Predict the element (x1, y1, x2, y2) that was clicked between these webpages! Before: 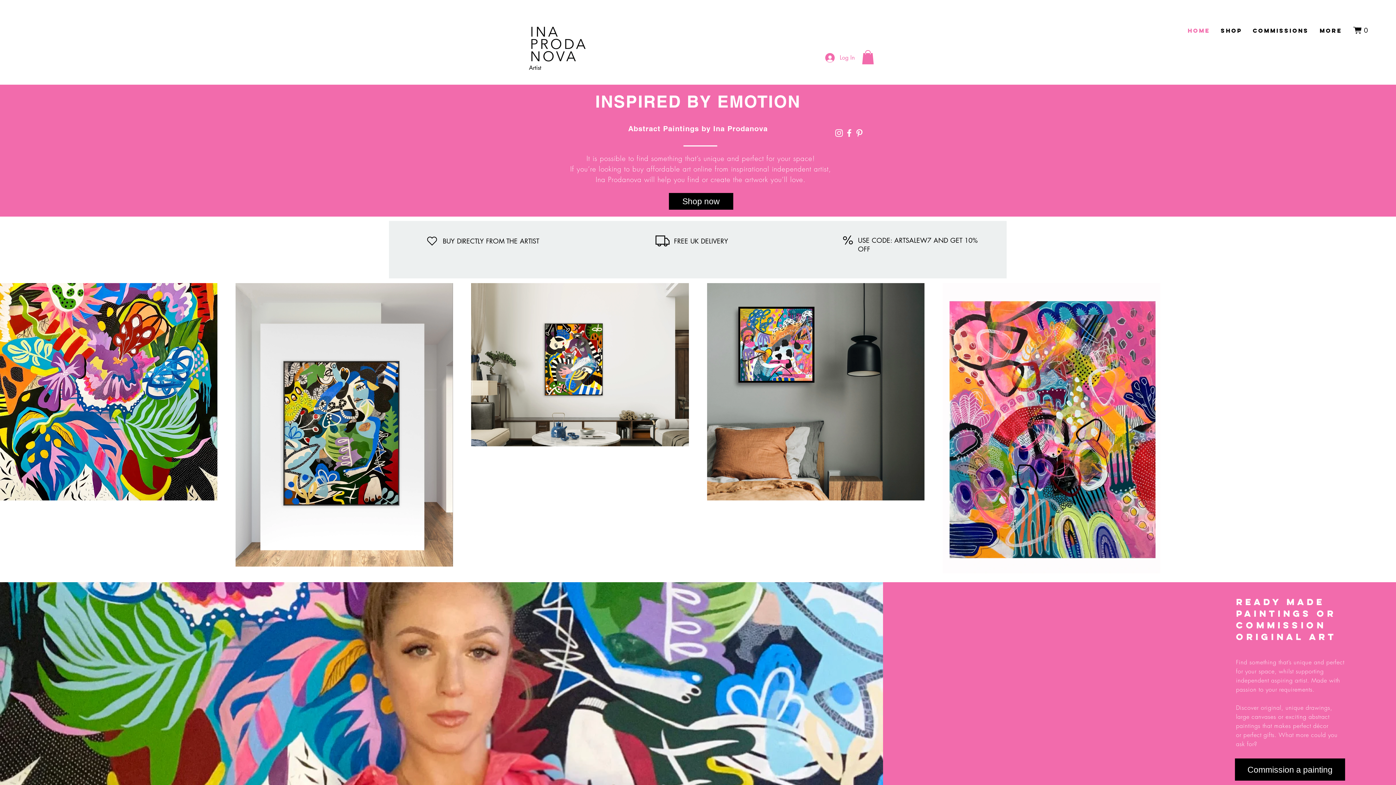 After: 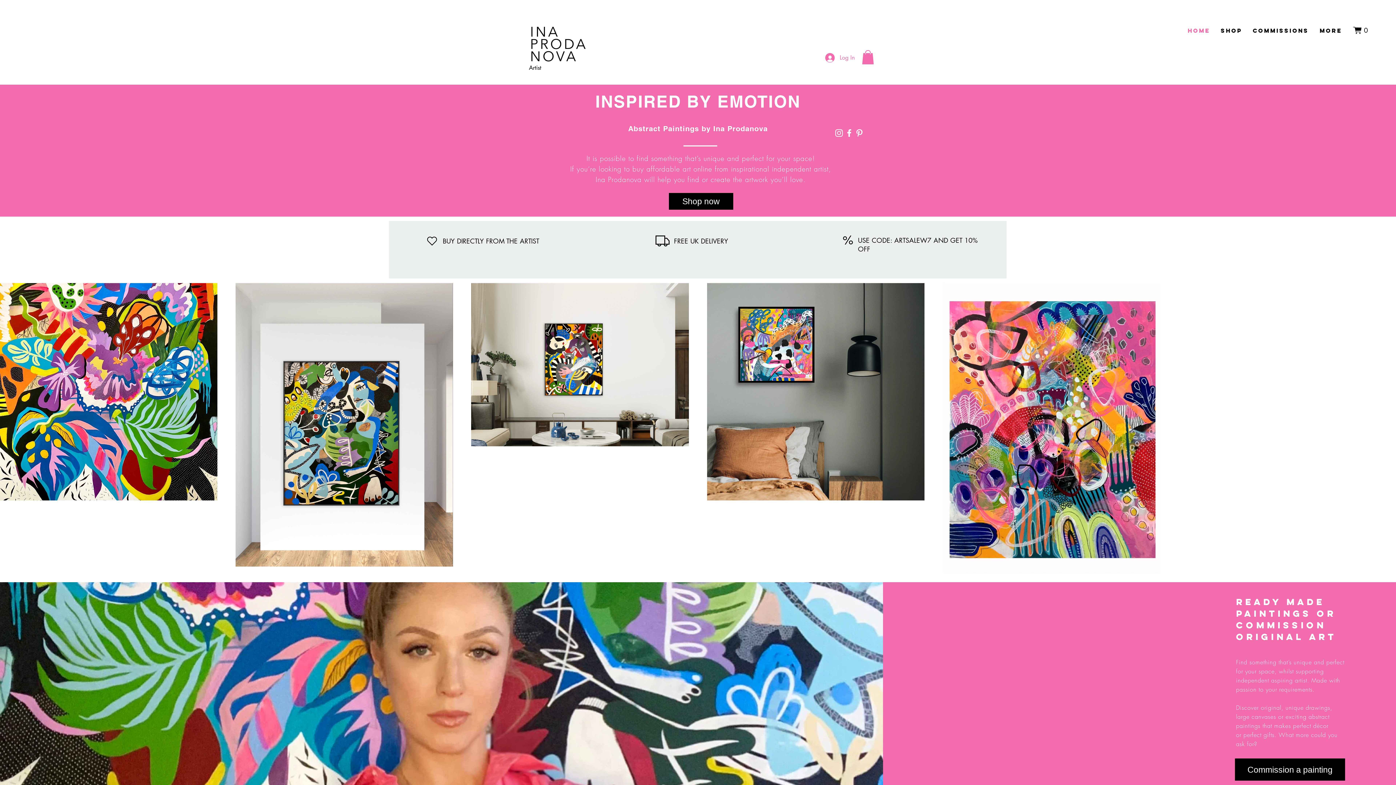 Action: bbox: (529, 64, 541, 71) label: Artist